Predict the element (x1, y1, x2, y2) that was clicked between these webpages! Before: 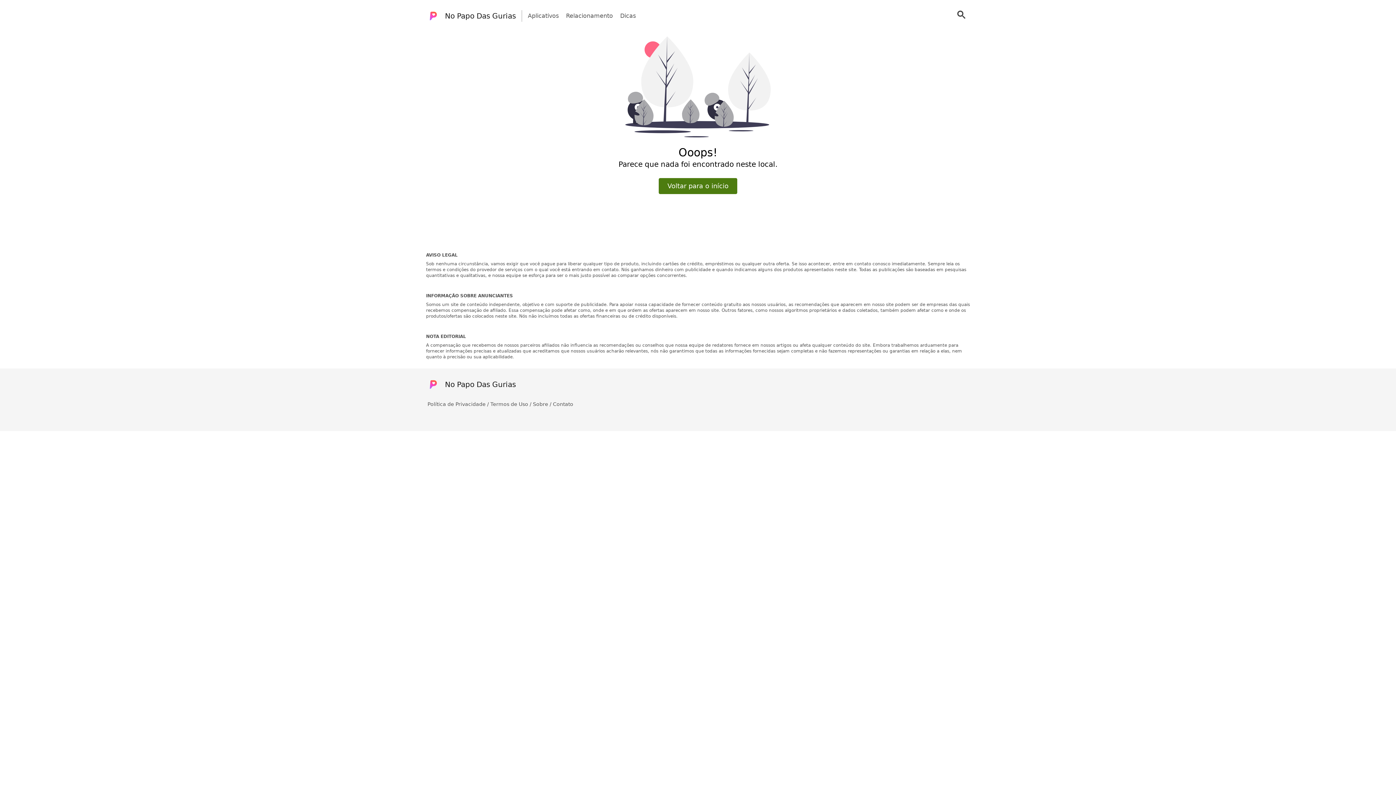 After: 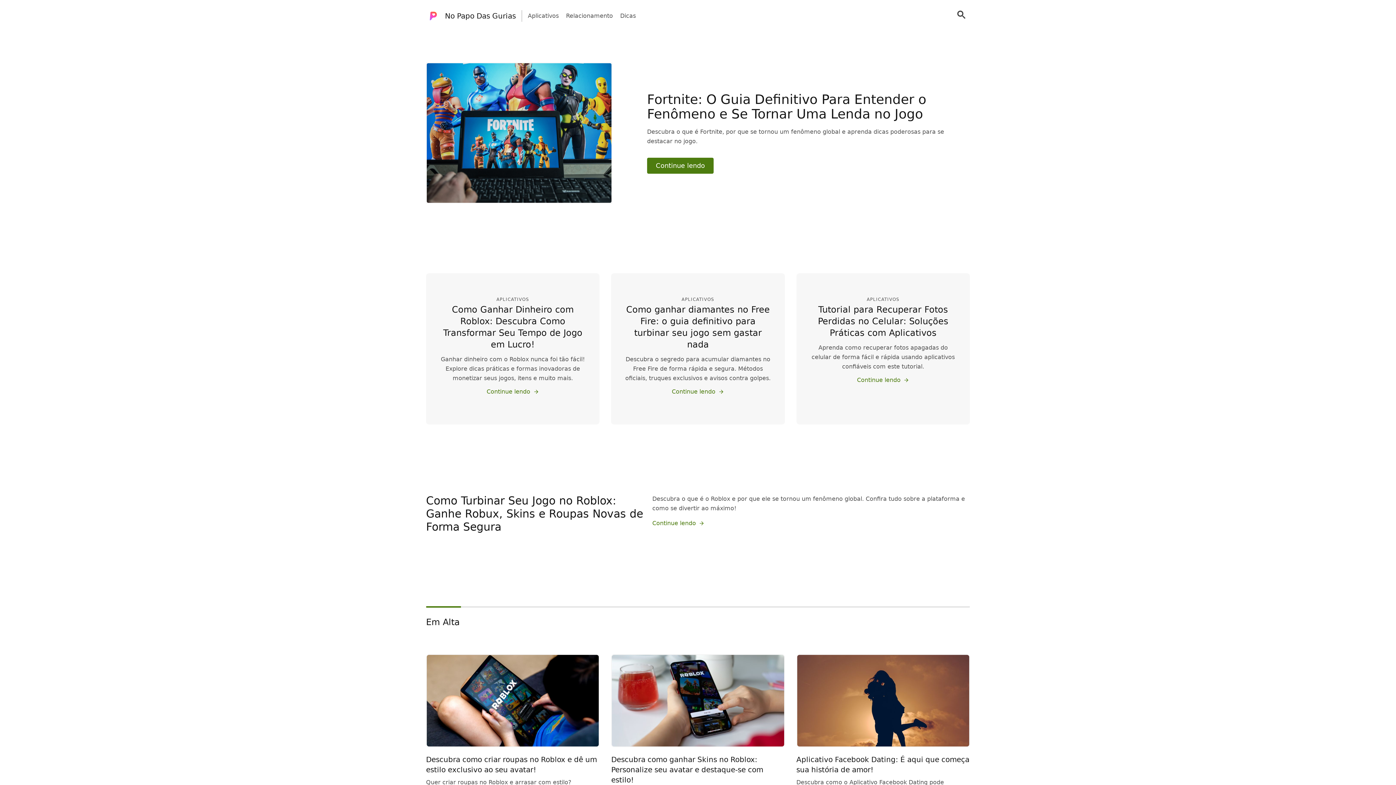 Action: label: No Papo Das Gurias bbox: (426, 377, 788, 391)